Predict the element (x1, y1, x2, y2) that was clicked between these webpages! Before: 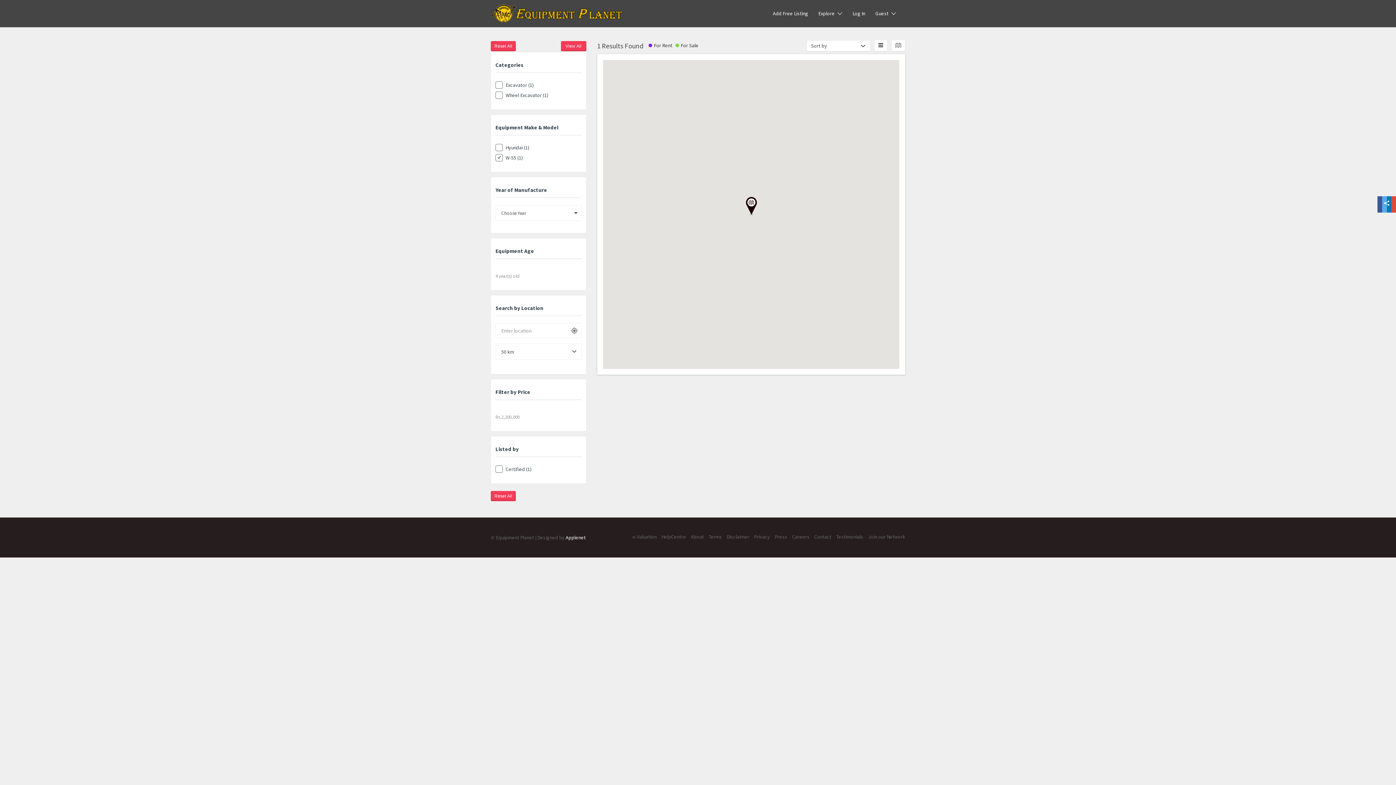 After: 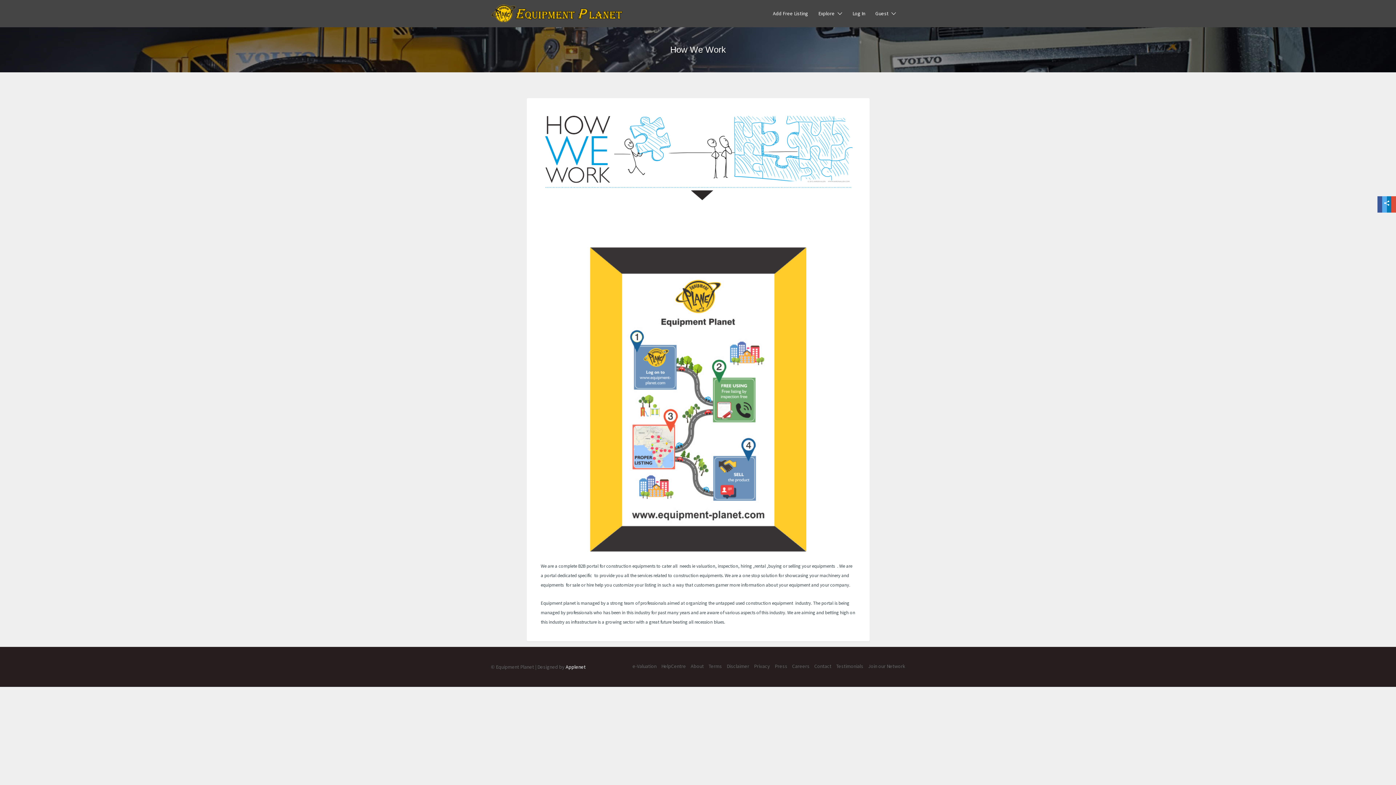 Action: bbox: (690, 533, 704, 540) label: About